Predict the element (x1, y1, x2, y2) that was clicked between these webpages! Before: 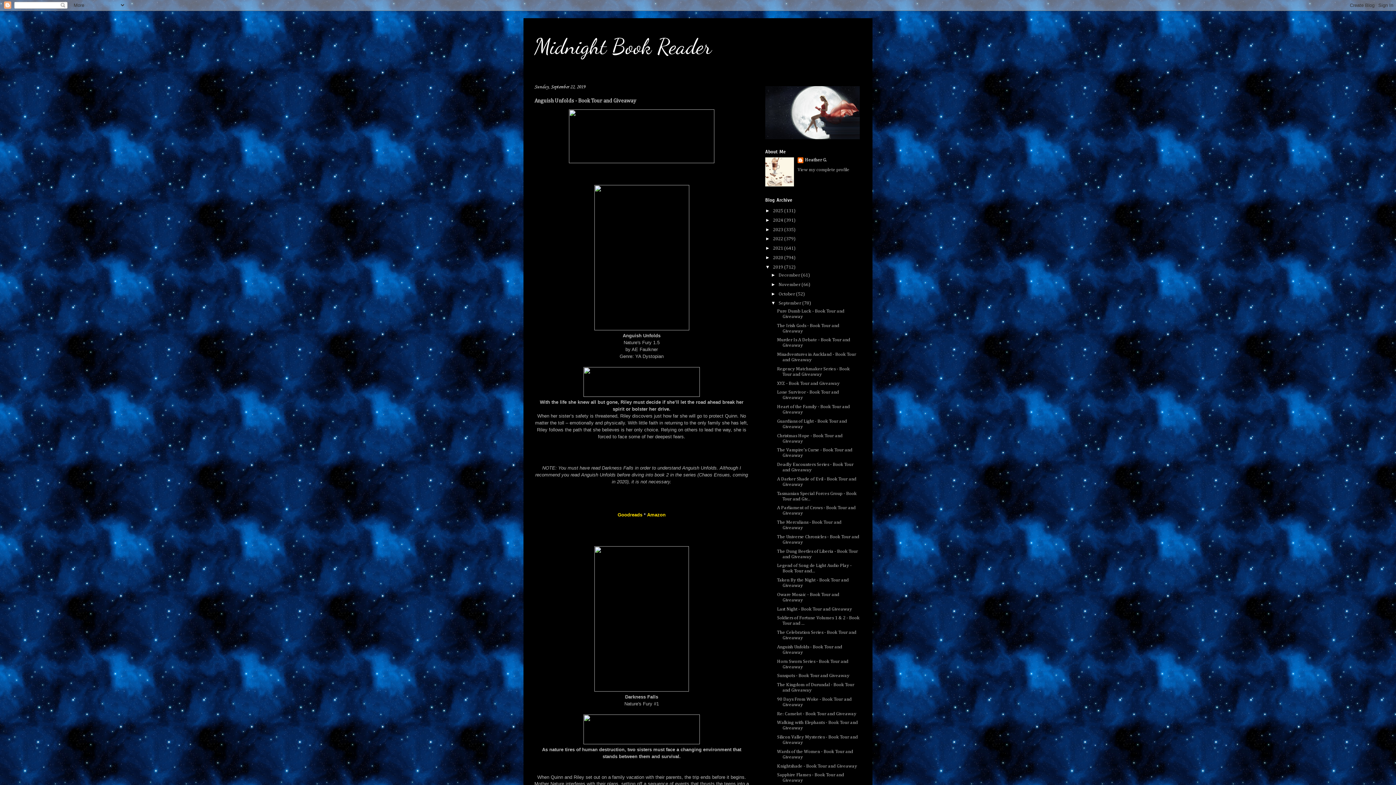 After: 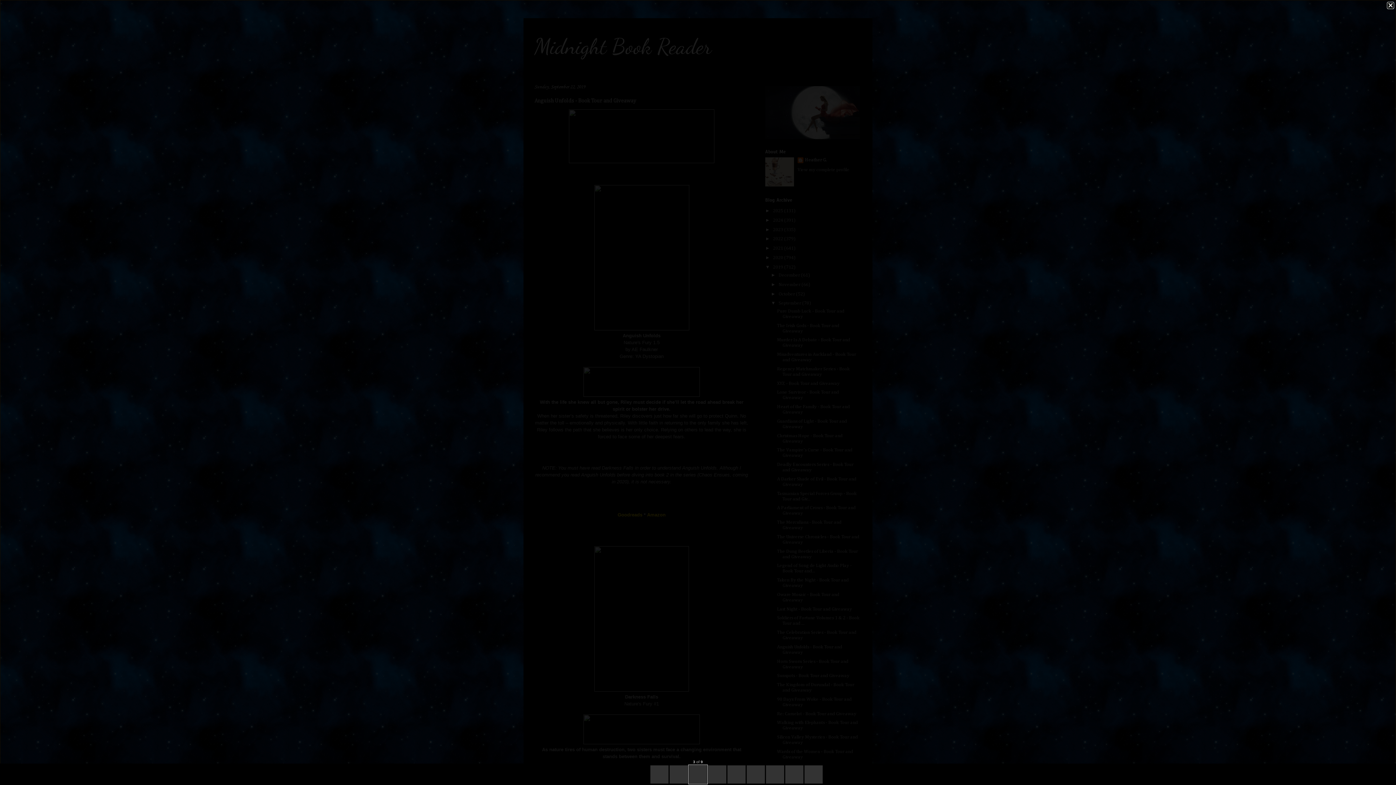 Action: bbox: (583, 393, 700, 398)